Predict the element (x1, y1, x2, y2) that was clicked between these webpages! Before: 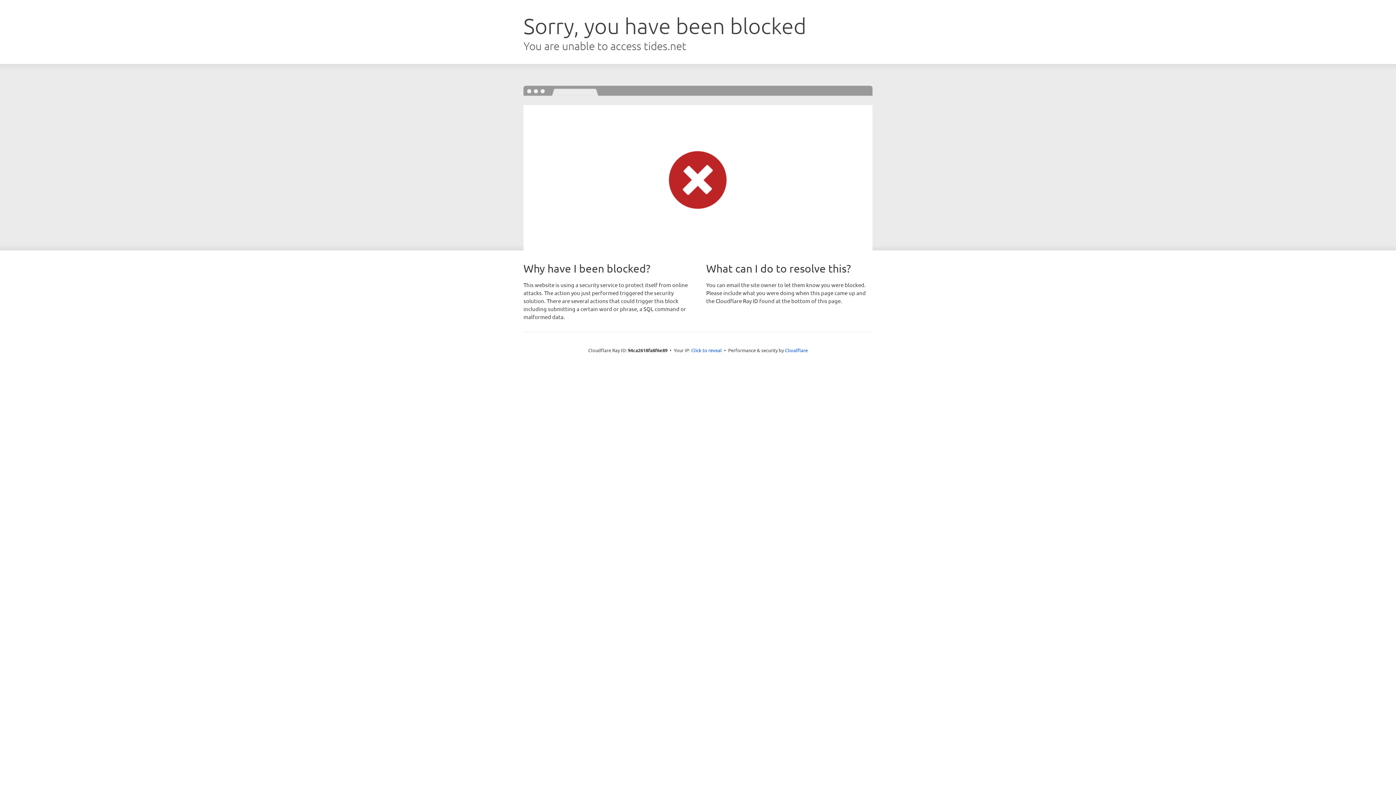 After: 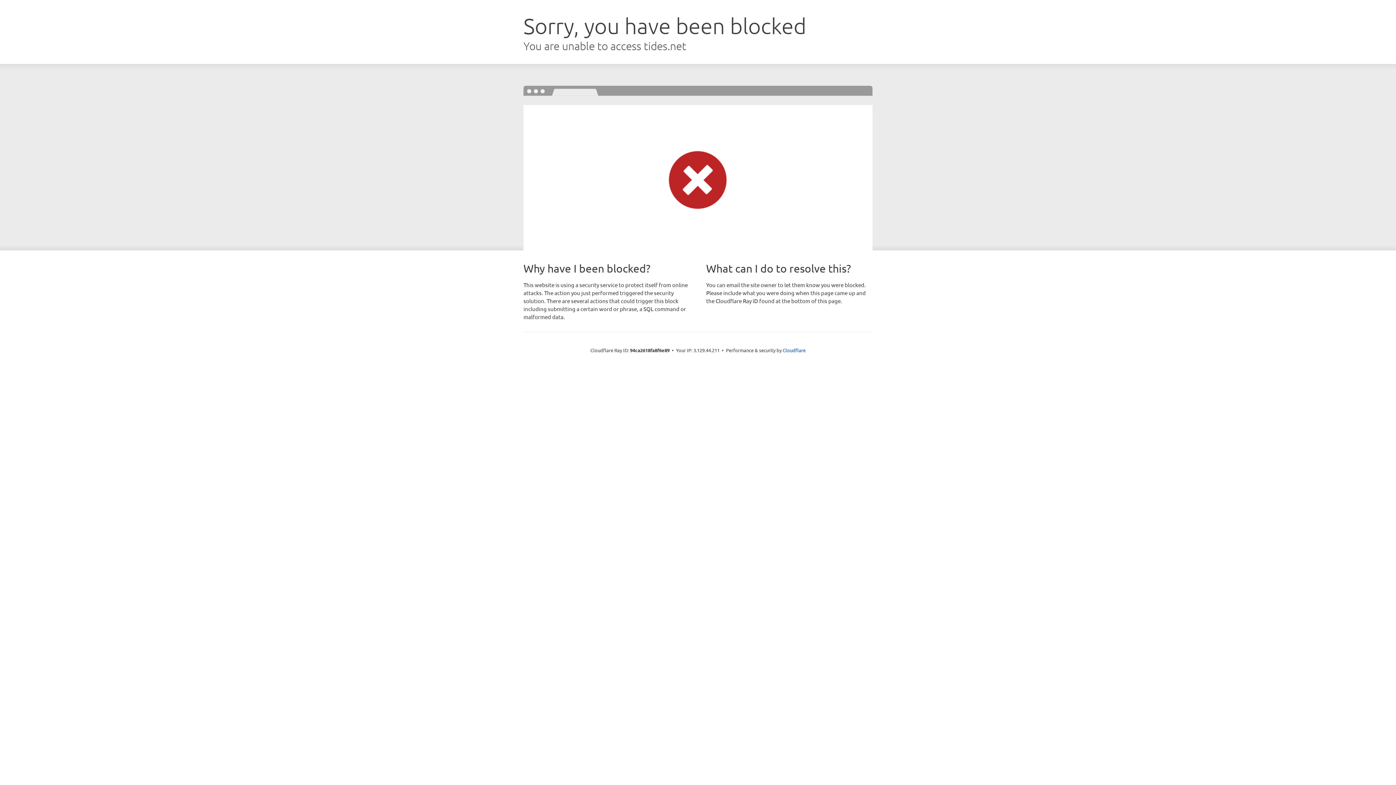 Action: bbox: (691, 346, 722, 353) label: Click to reveal